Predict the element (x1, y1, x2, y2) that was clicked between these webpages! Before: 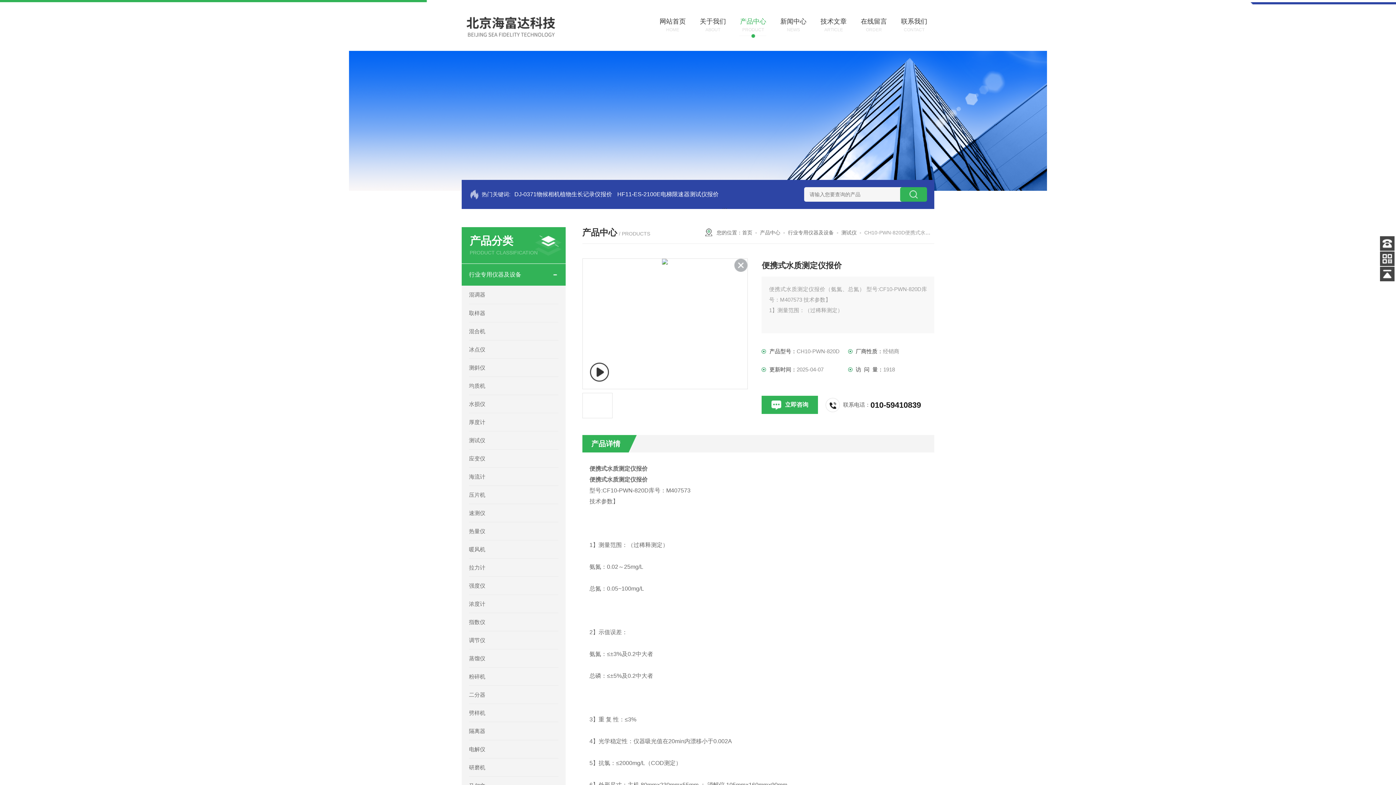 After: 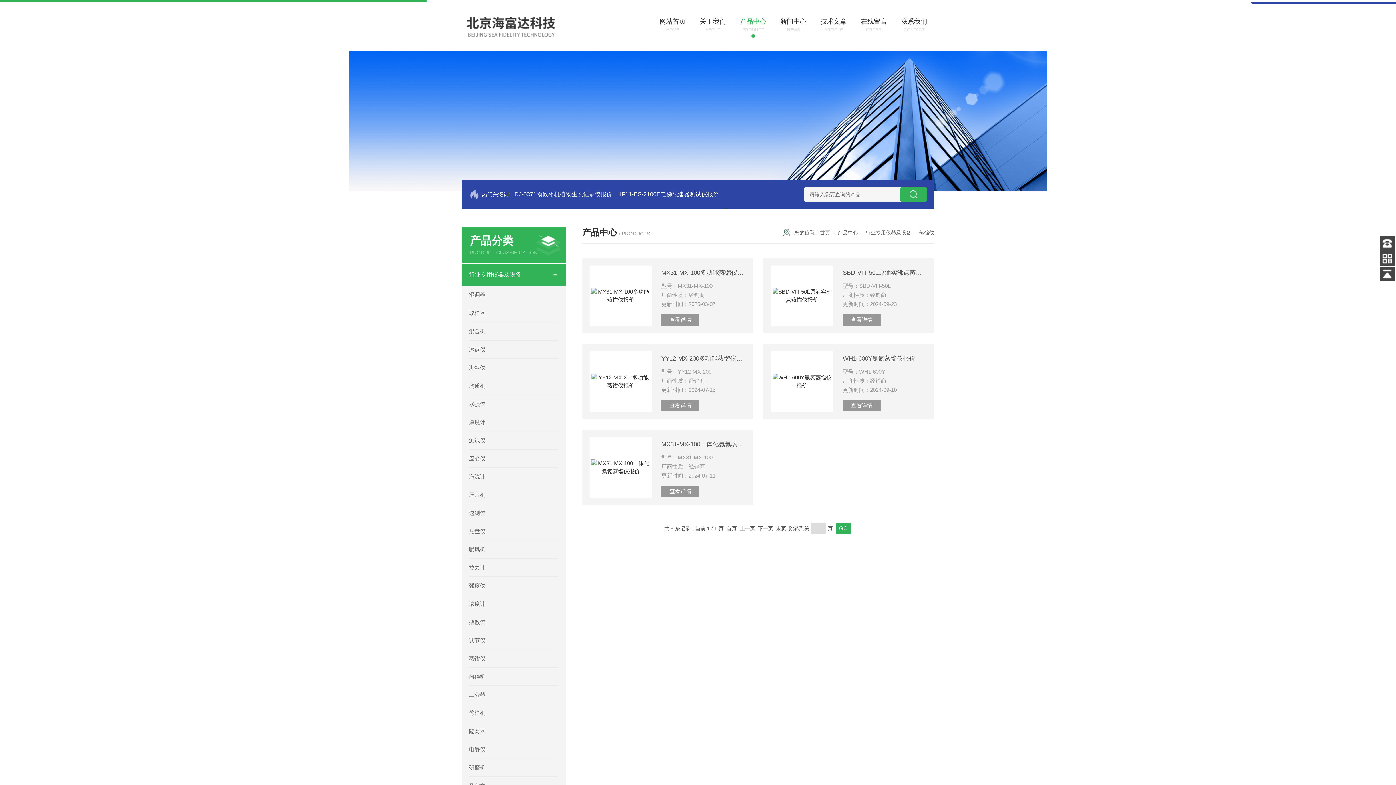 Action: label: 蒸馏仪 bbox: (469, 649, 558, 667)